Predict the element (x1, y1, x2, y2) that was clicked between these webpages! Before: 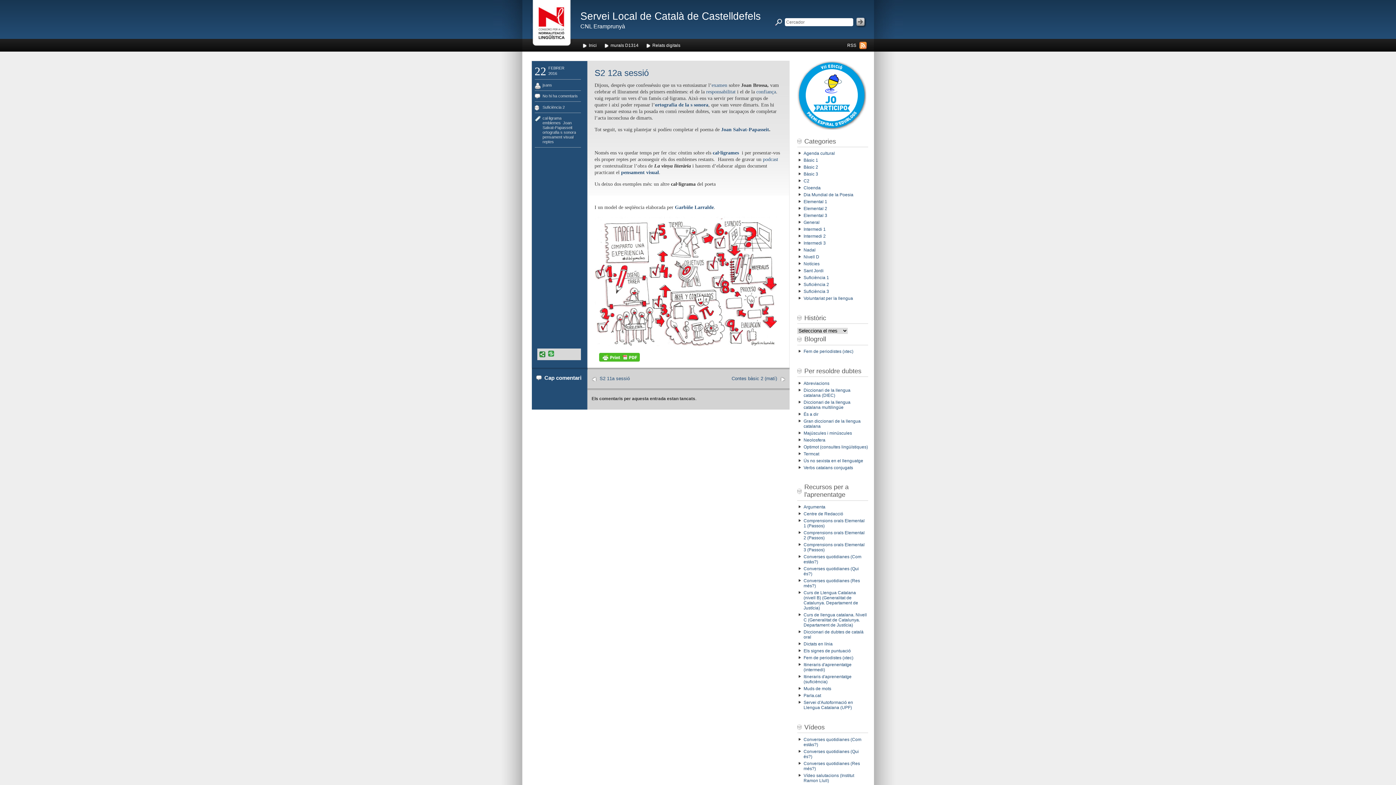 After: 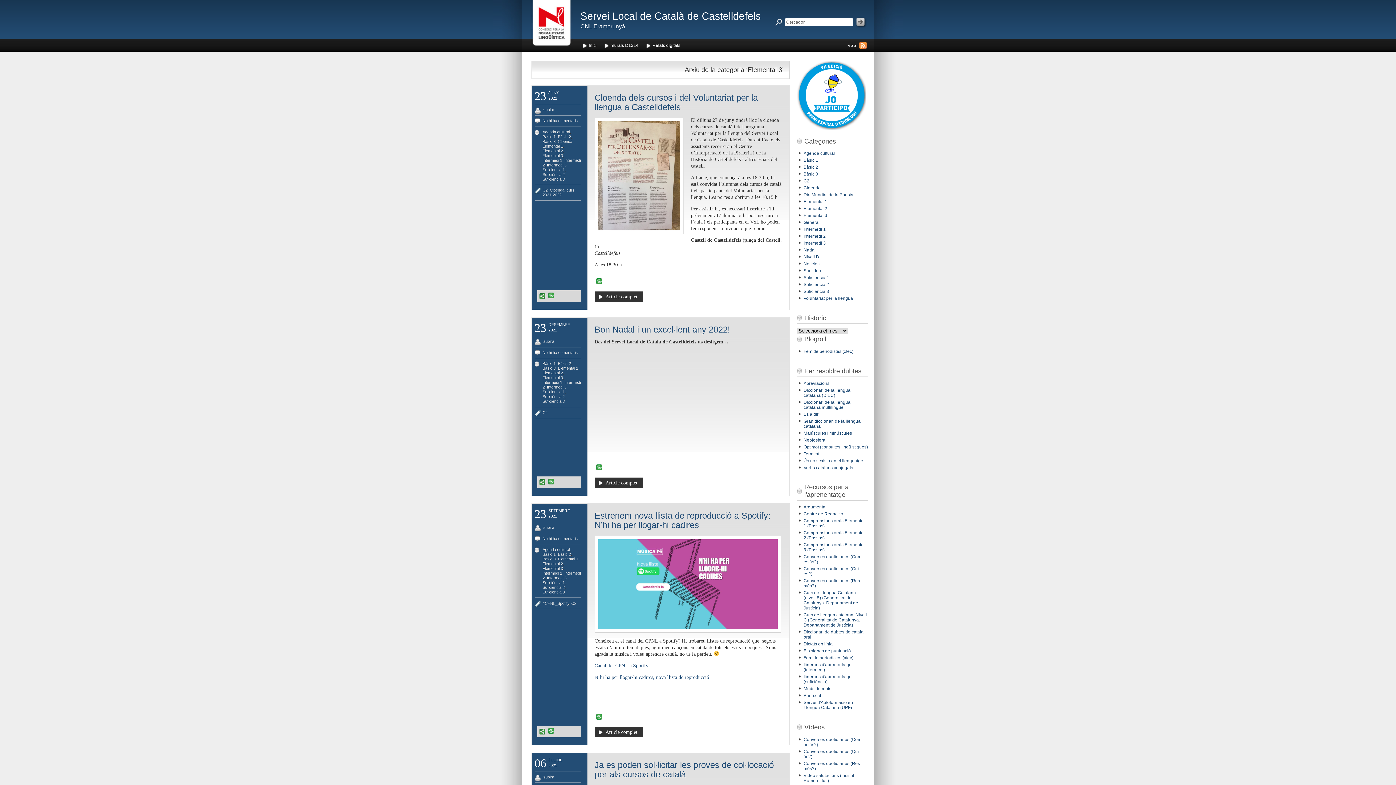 Action: label: Elemental 3 bbox: (803, 213, 827, 218)